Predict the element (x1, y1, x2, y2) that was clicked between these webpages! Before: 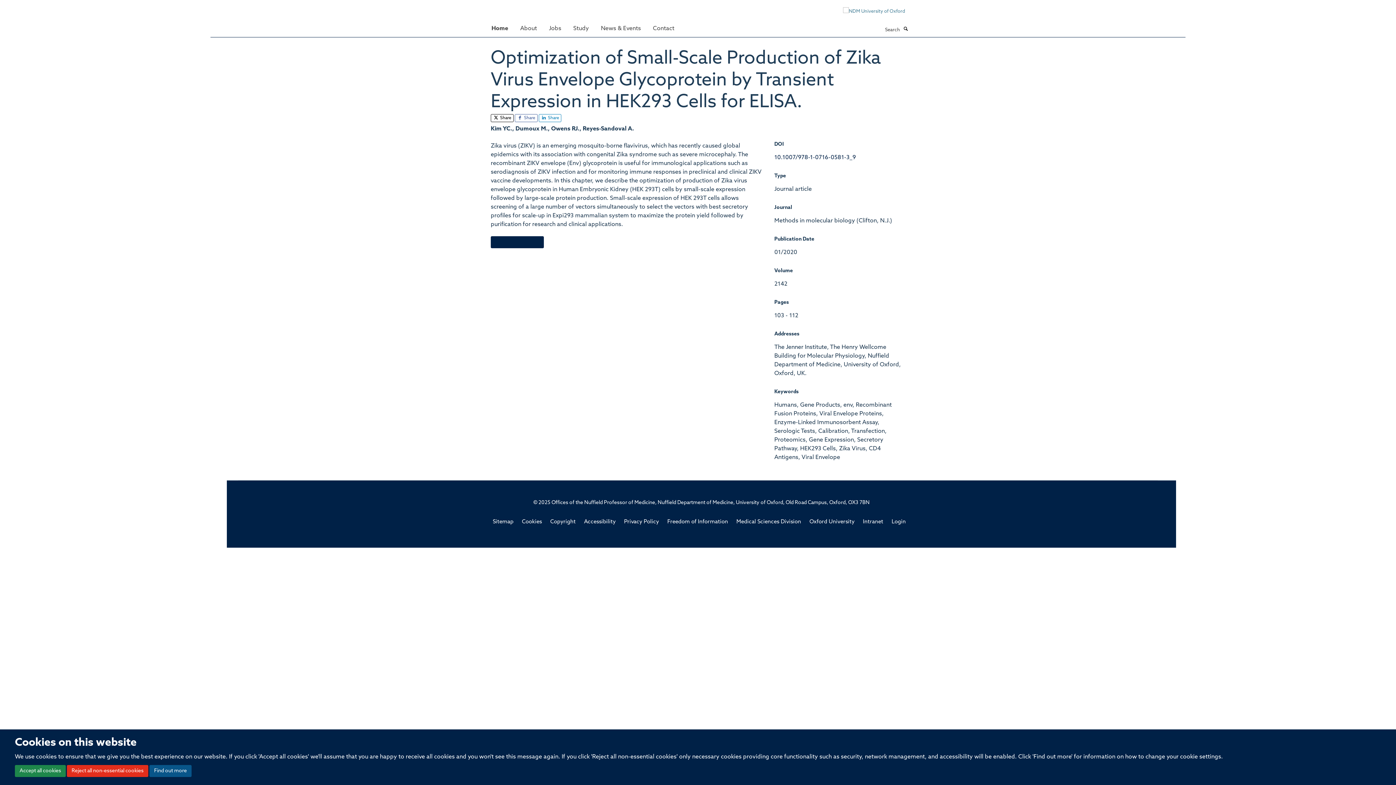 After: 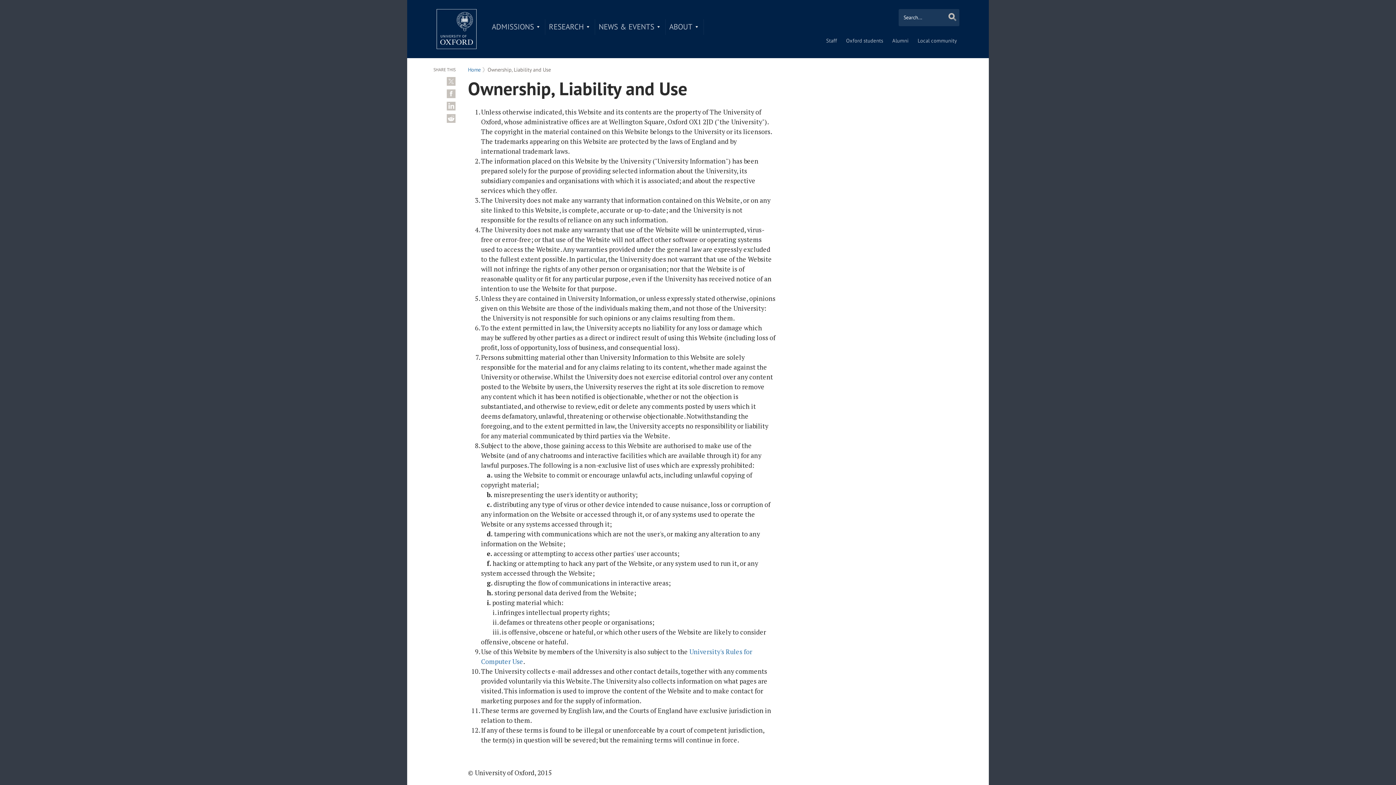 Action: label: Copyright bbox: (550, 519, 575, 525)